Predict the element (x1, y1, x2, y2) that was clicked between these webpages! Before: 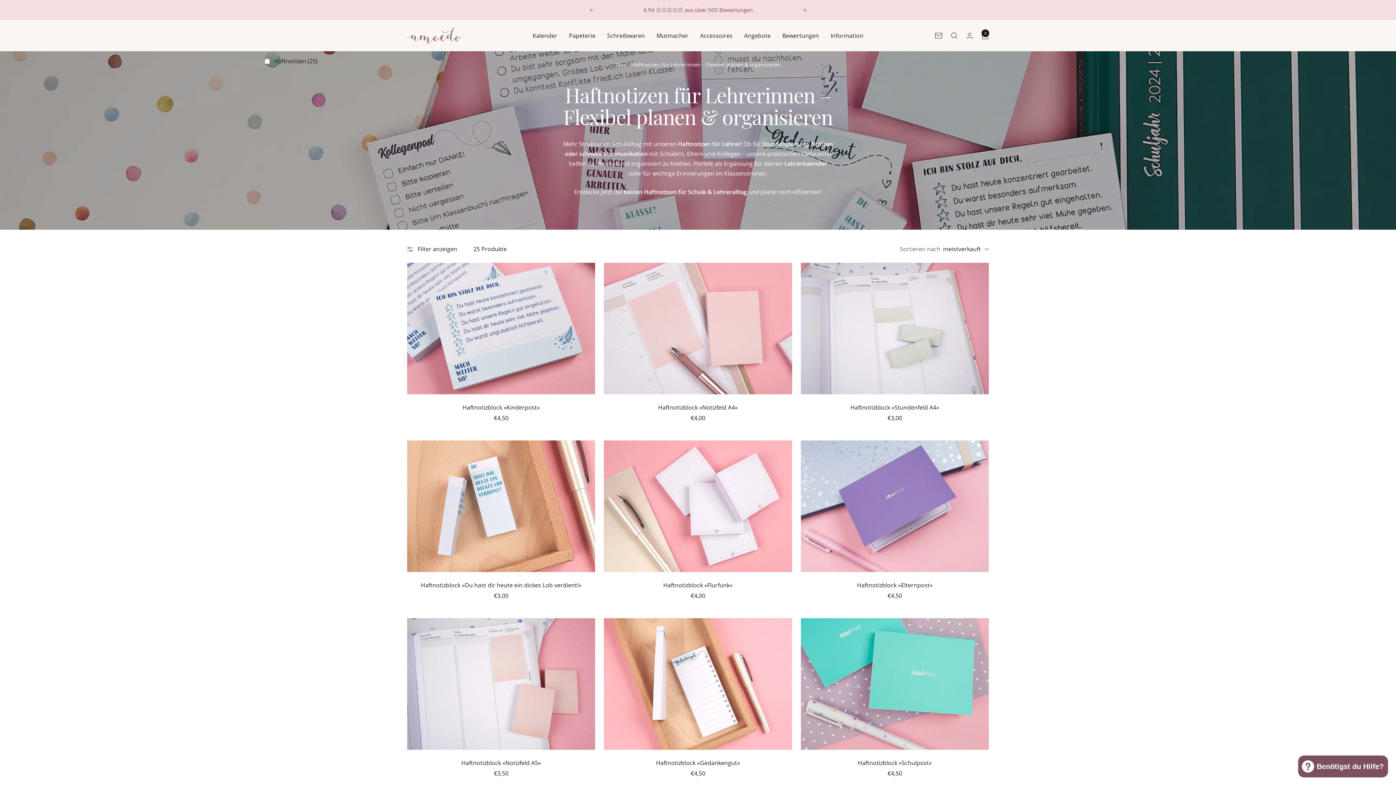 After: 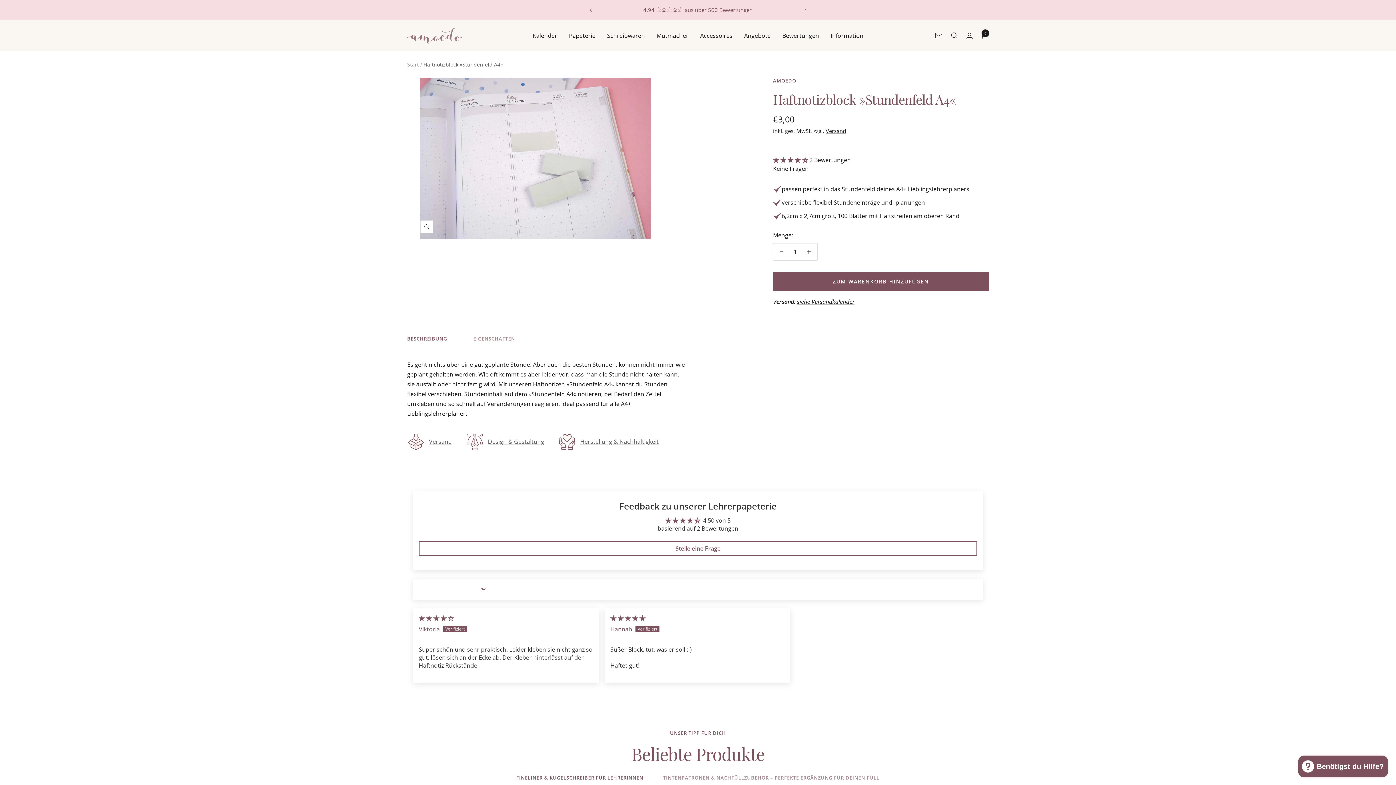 Action: bbox: (800, 262, 989, 394)